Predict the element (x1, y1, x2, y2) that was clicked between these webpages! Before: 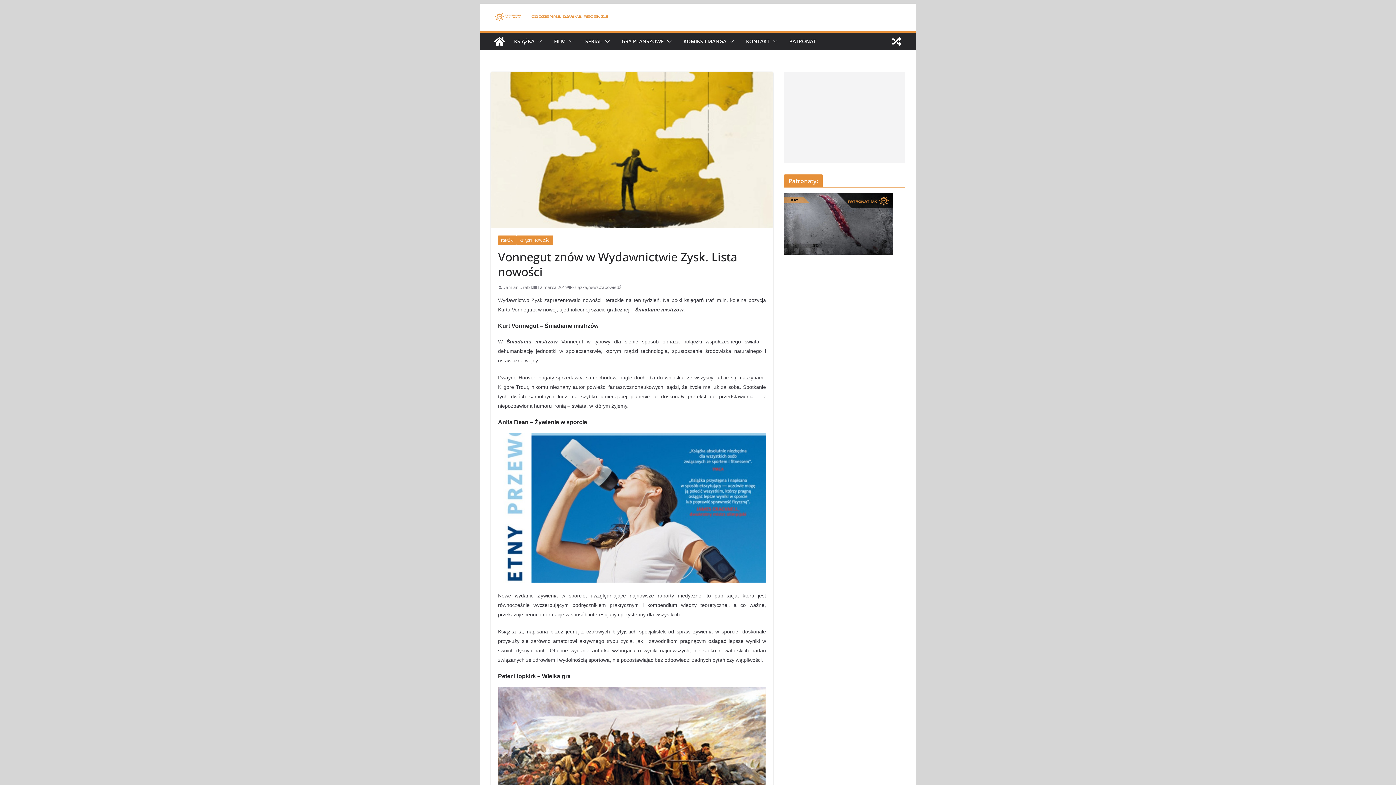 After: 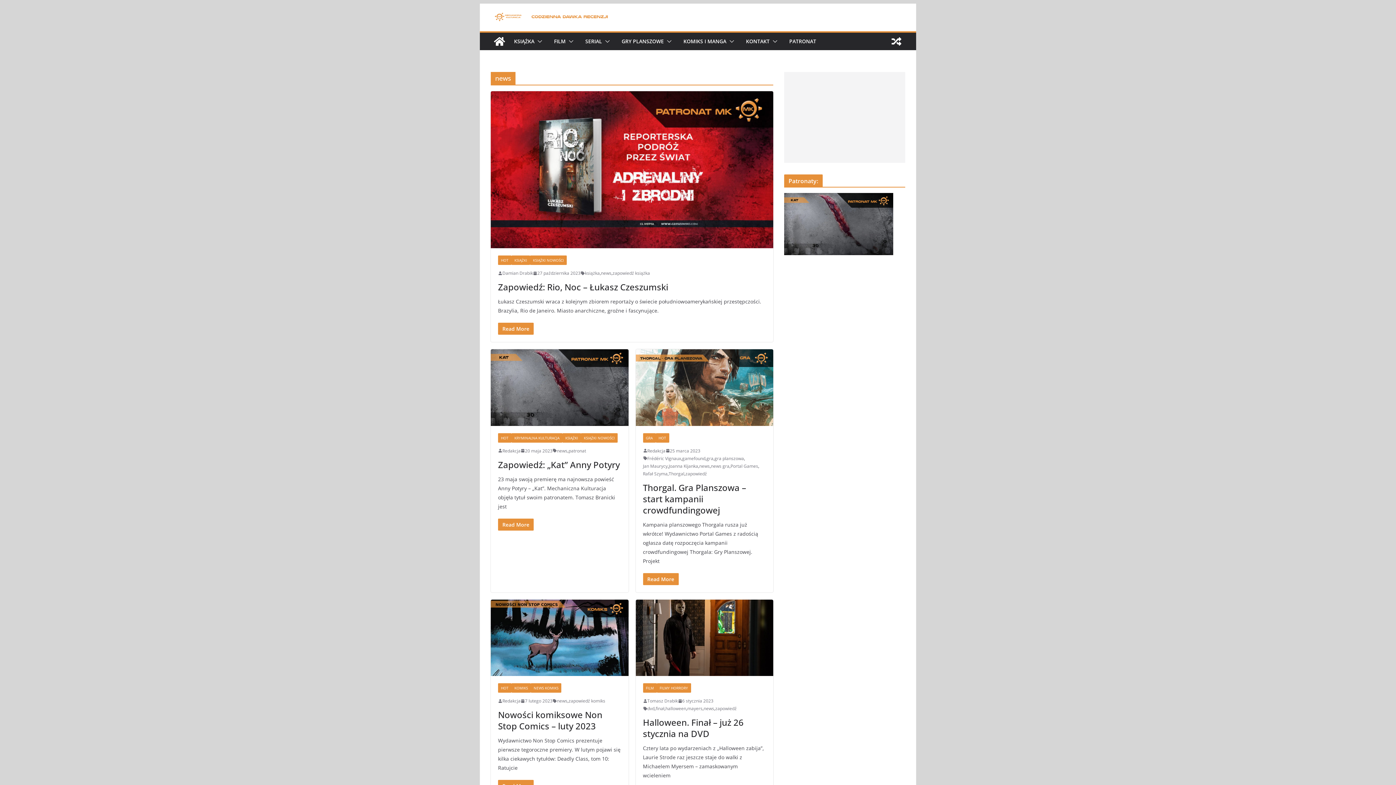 Action: label: news bbox: (588, 283, 598, 291)